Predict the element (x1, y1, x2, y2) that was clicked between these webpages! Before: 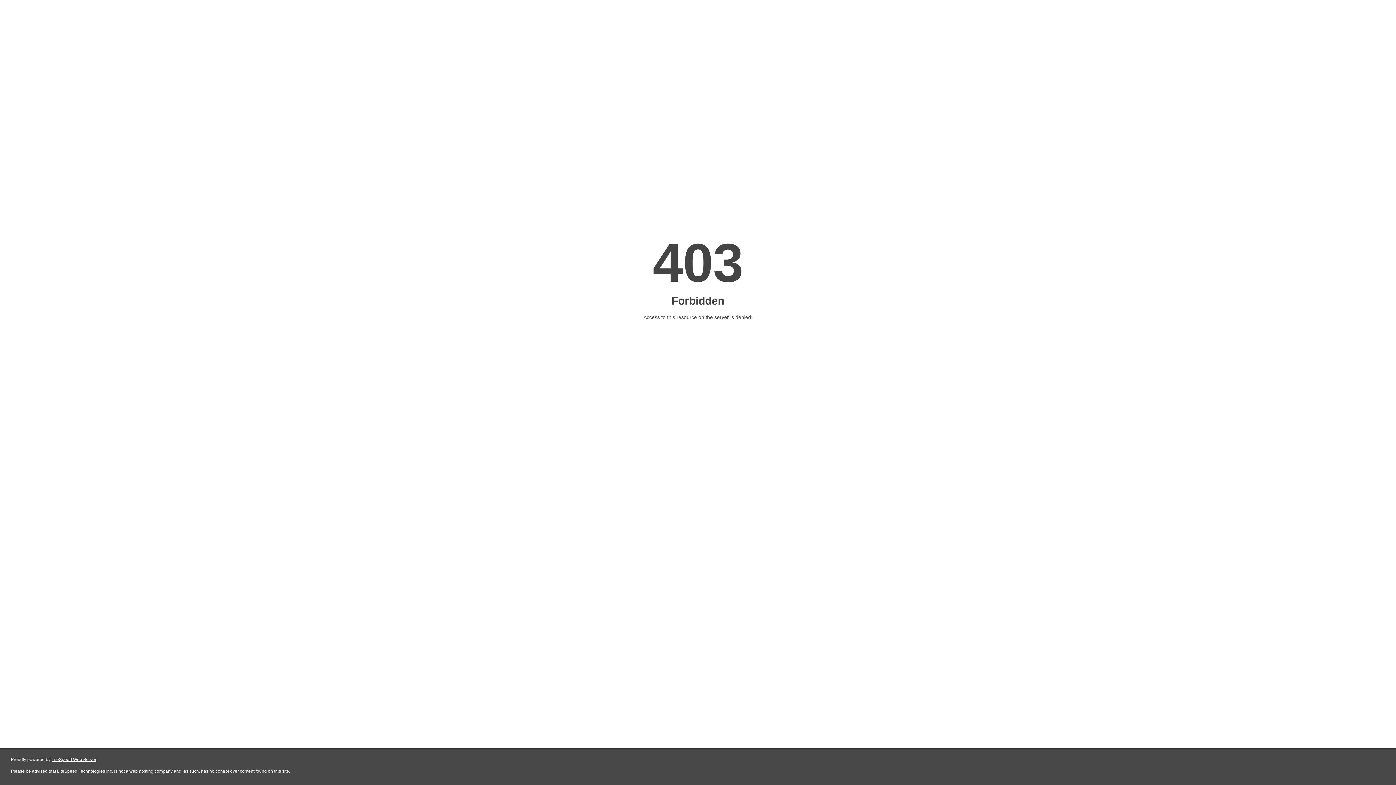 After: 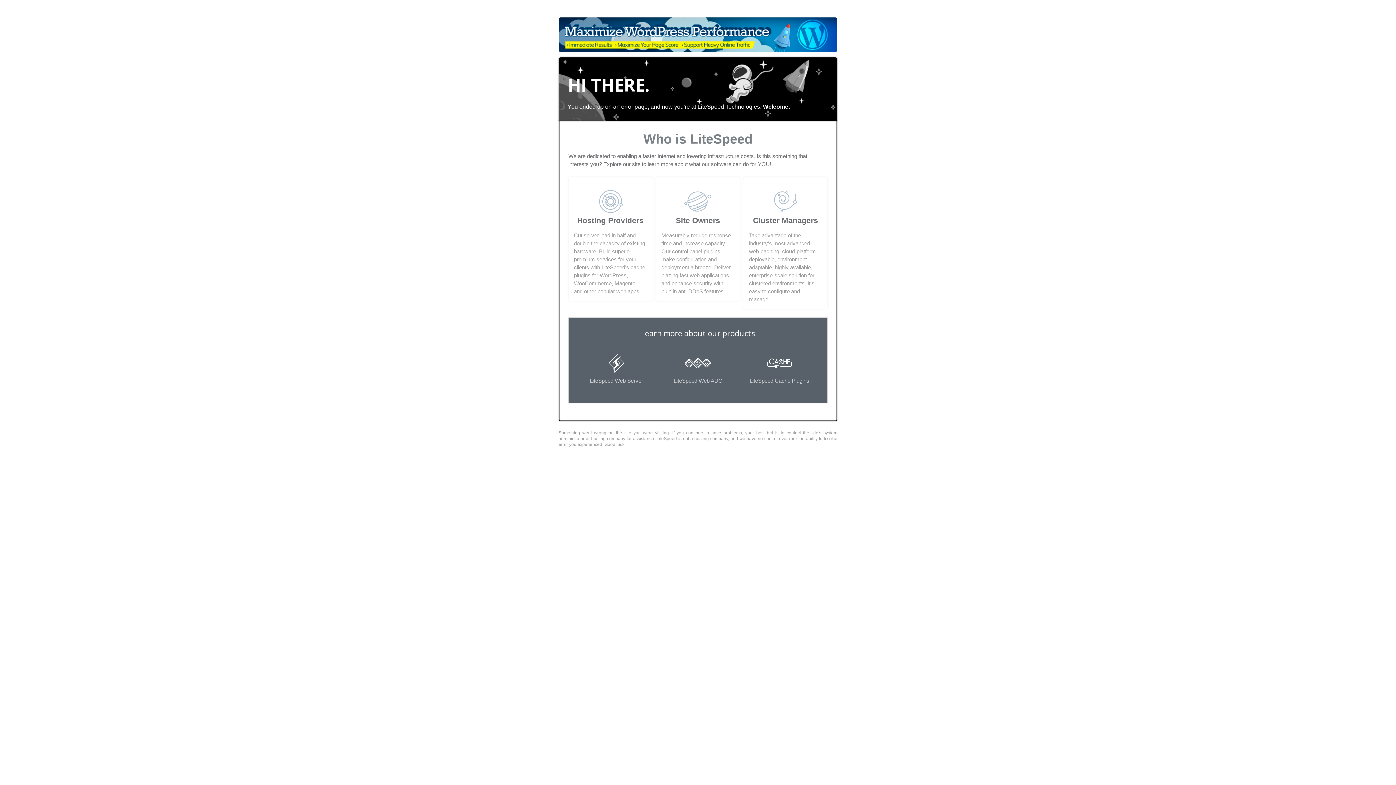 Action: bbox: (51, 757, 96, 762) label: LiteSpeed Web Server